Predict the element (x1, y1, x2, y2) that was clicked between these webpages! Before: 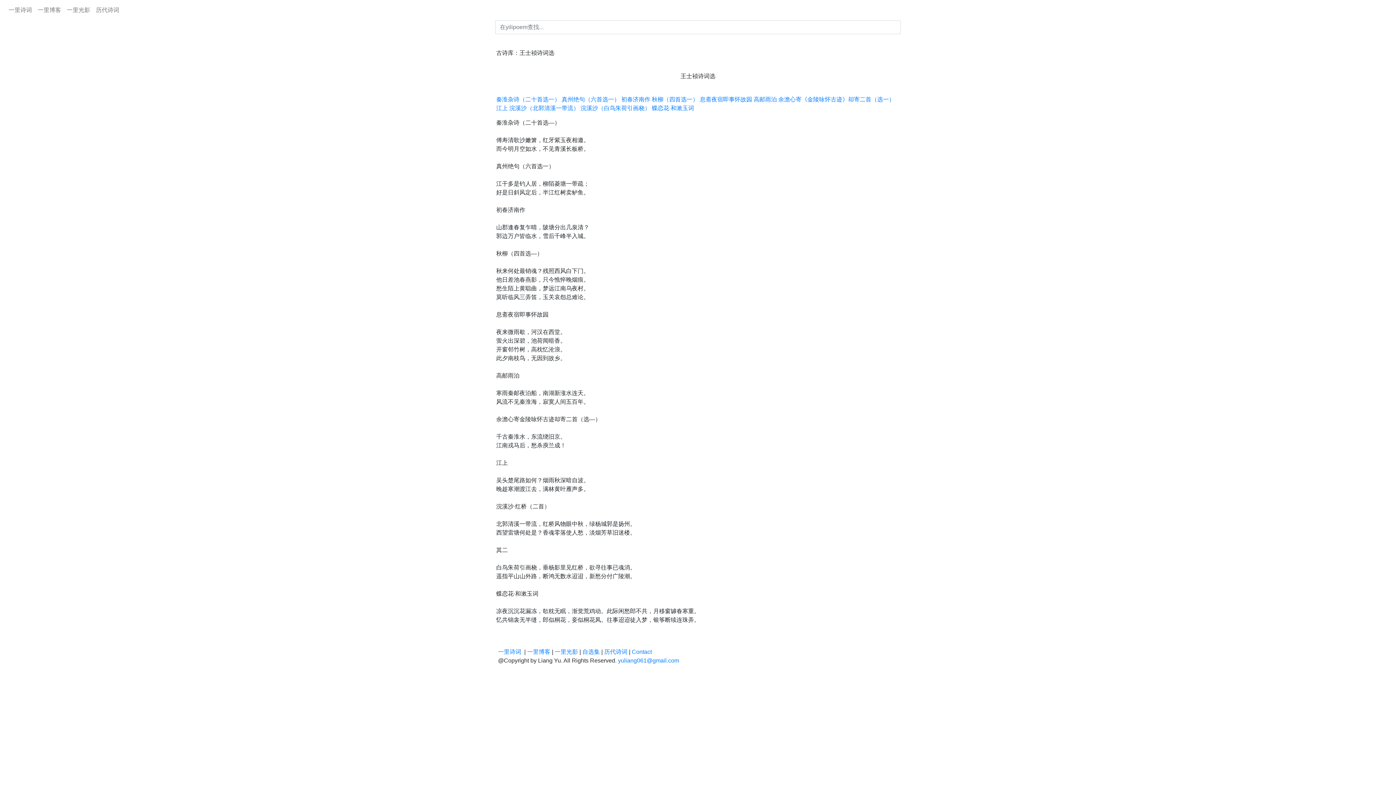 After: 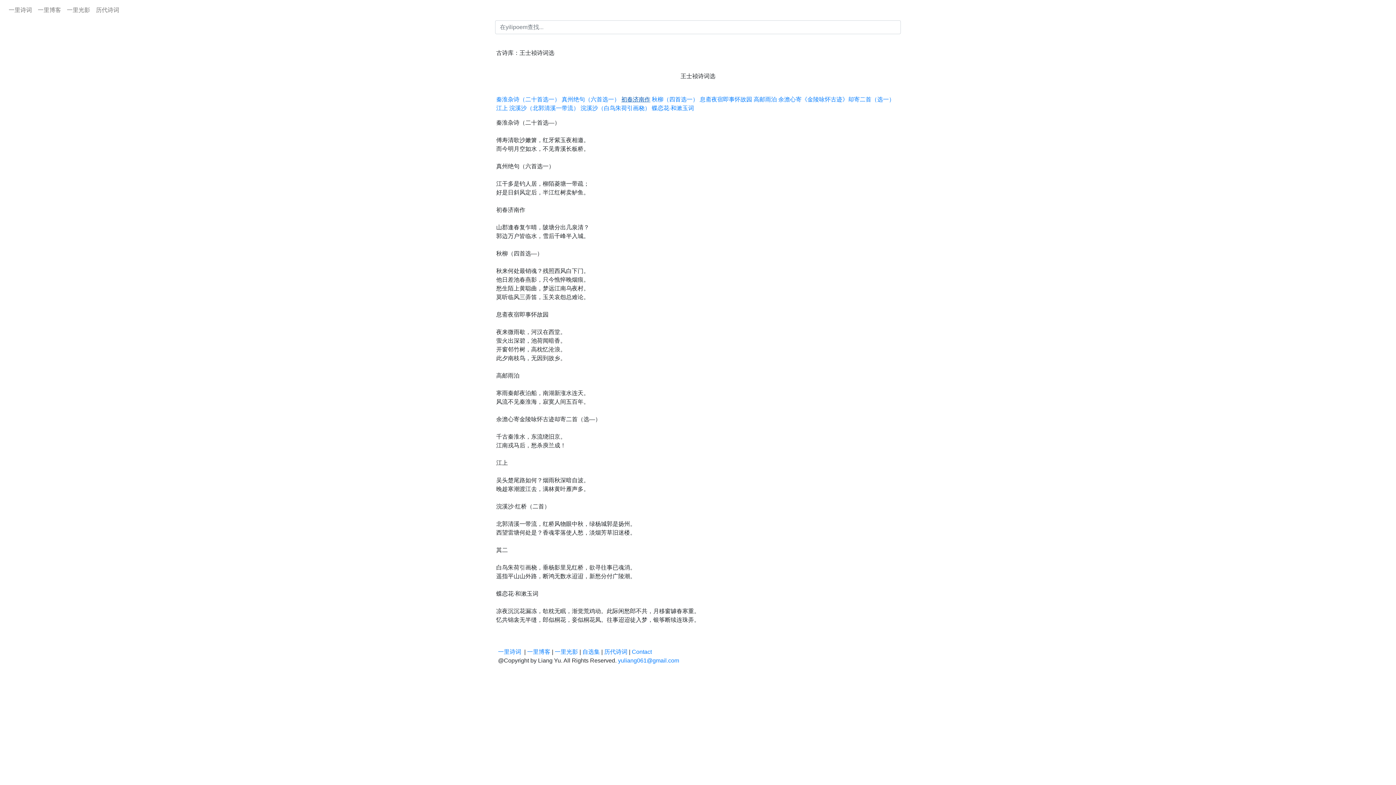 Action: bbox: (621, 96, 650, 102) label: 初春济南作